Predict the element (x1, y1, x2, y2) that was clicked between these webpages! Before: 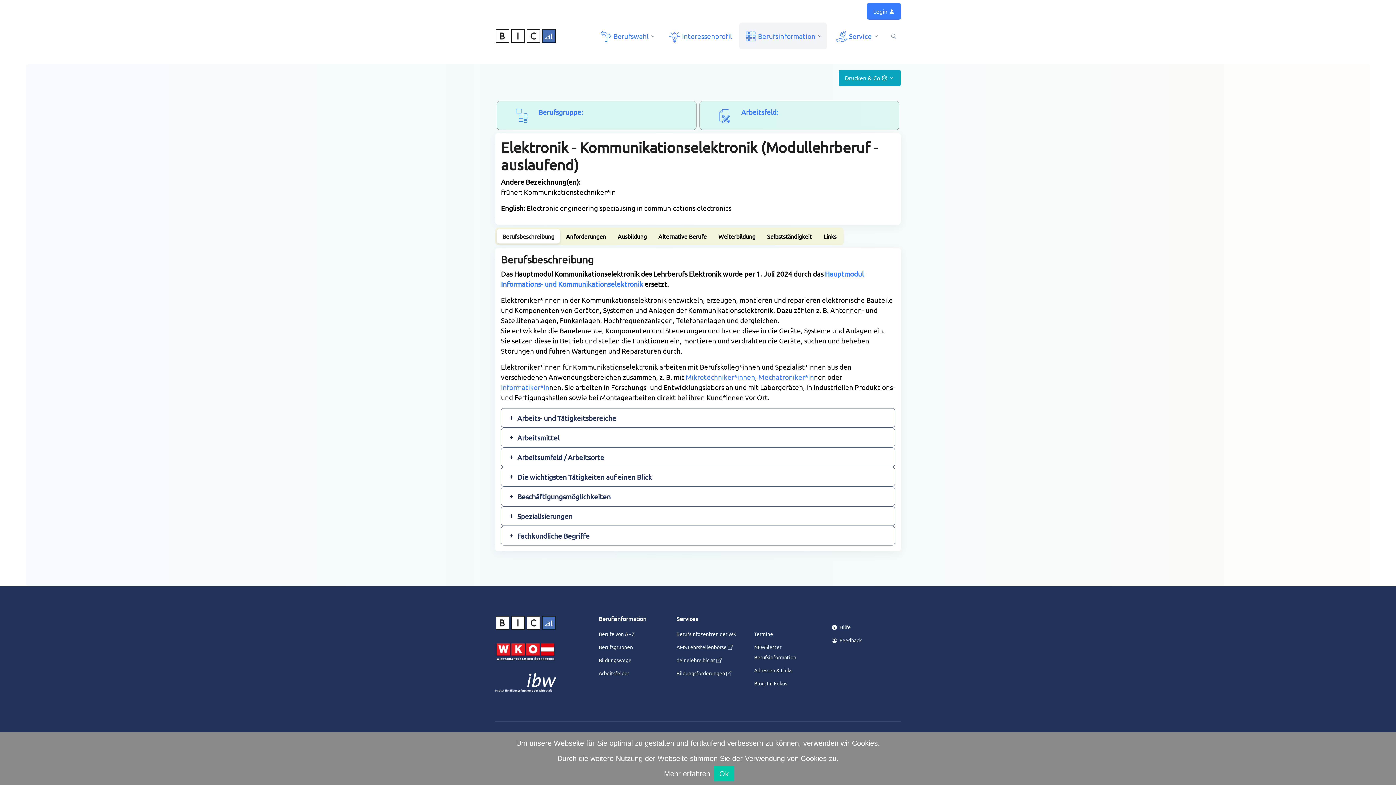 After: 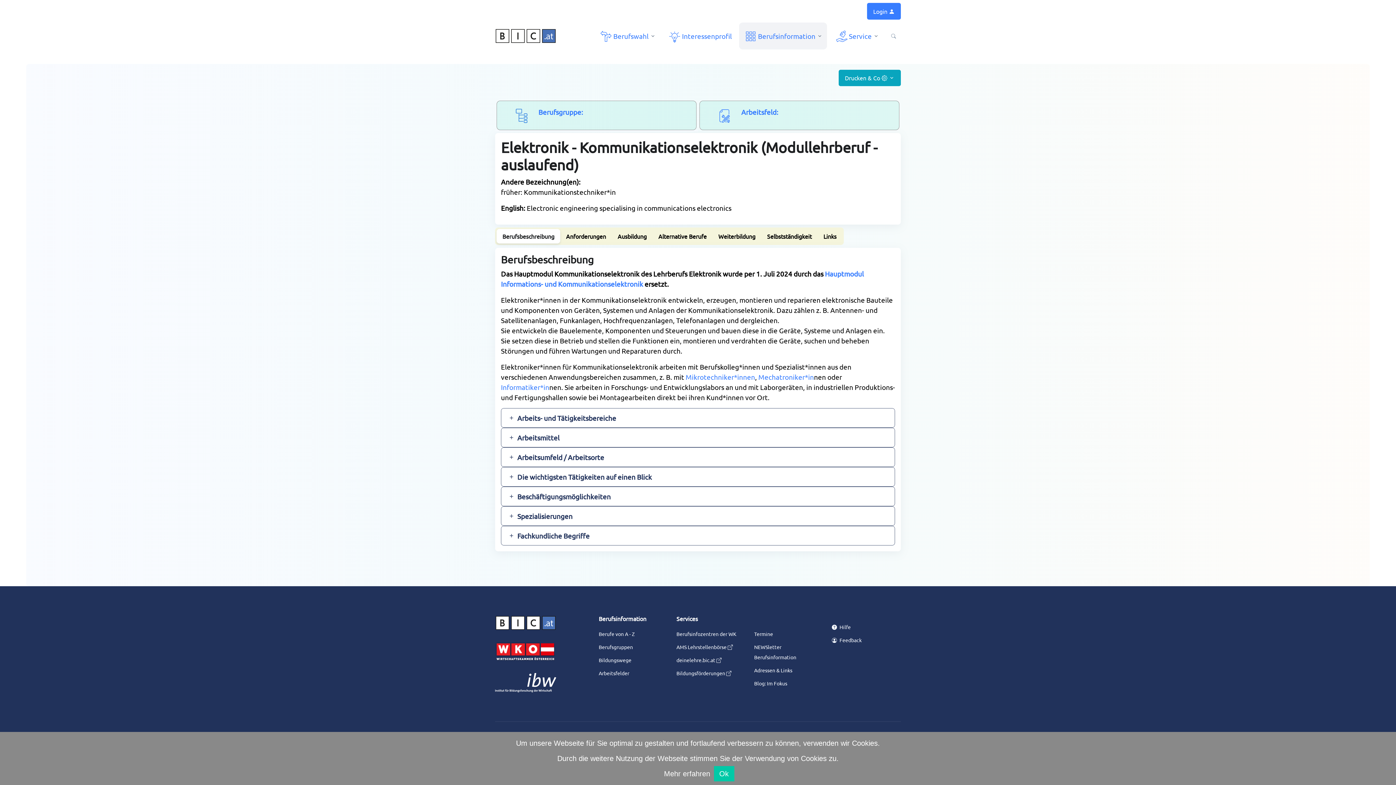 Action: label: deinelehre.bic.at  bbox: (676, 657, 721, 663)